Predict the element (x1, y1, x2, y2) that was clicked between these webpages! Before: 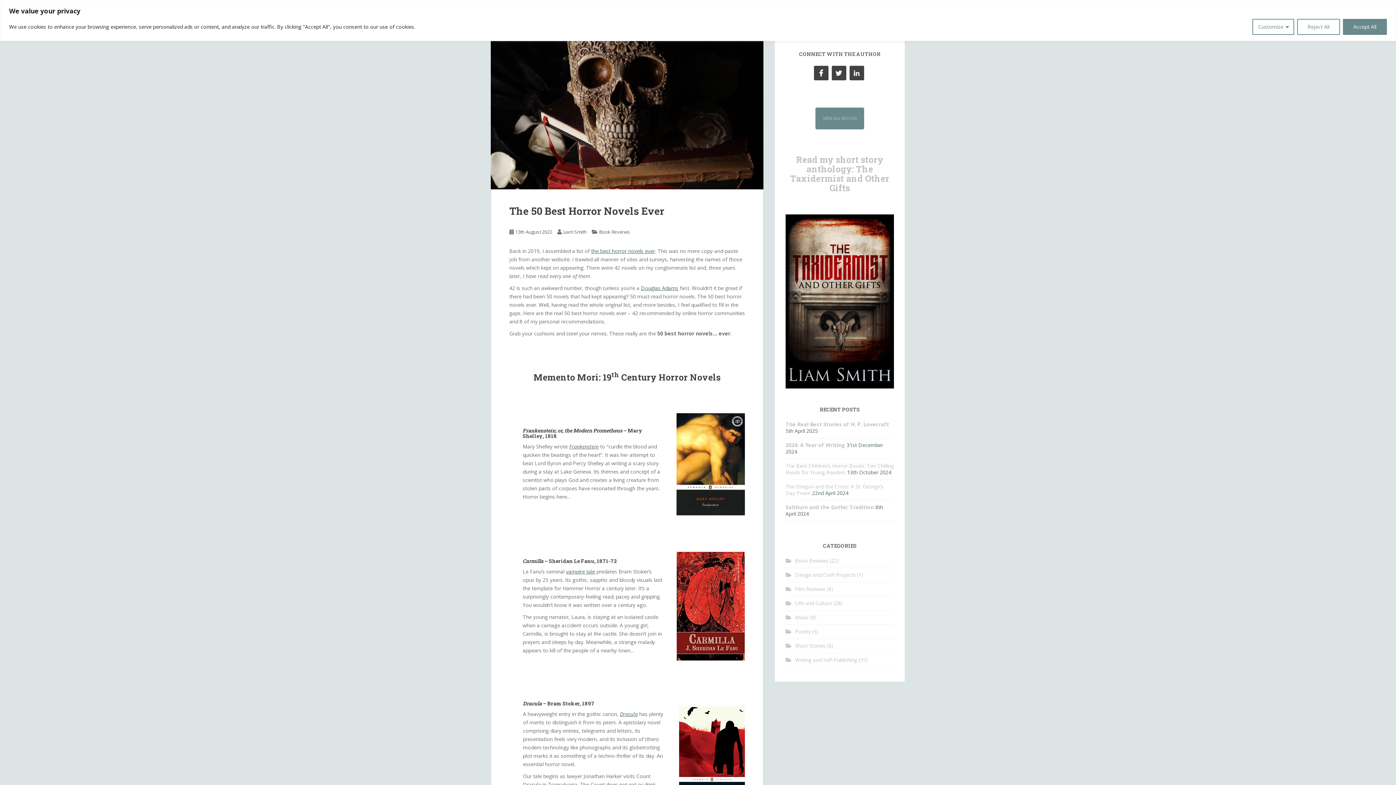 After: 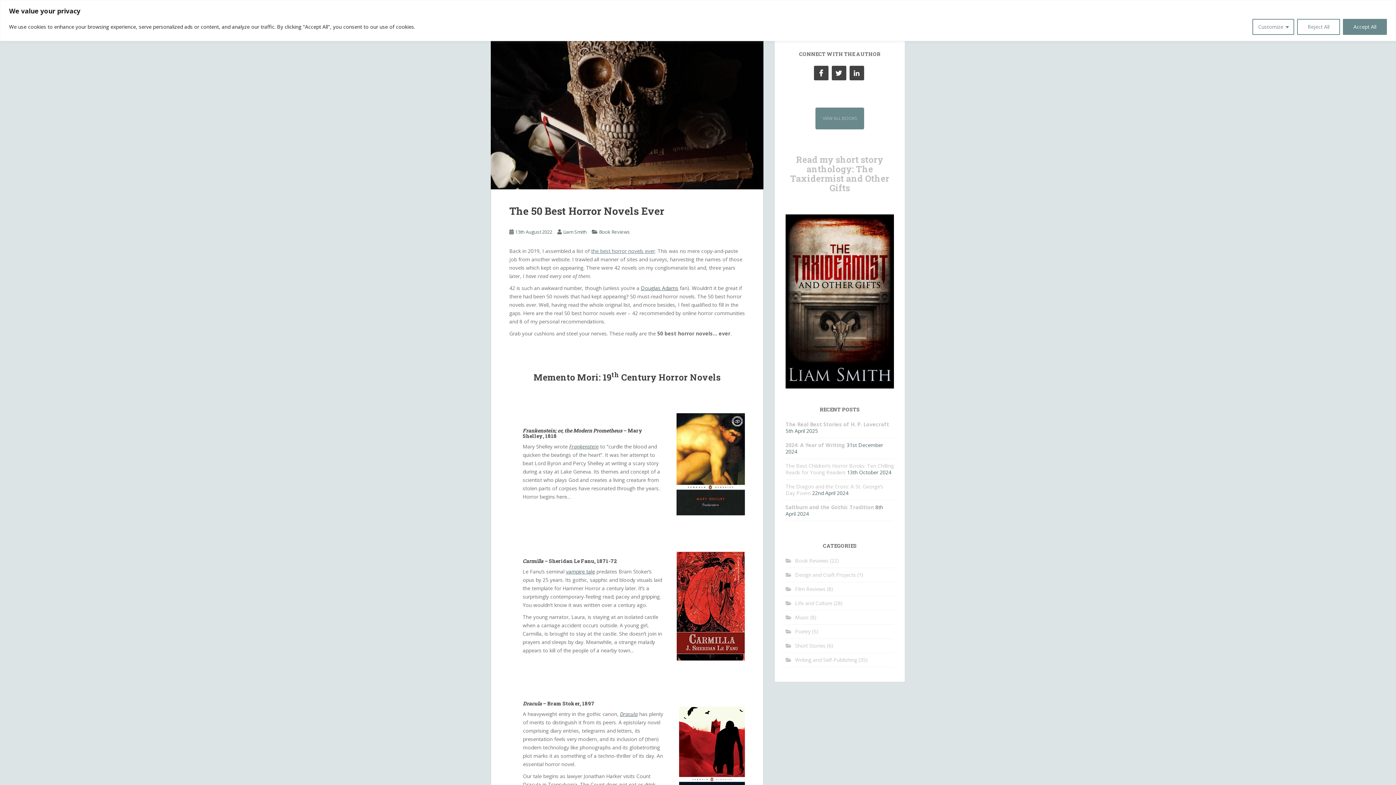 Action: label: the best horror novels ever bbox: (591, 247, 655, 254)